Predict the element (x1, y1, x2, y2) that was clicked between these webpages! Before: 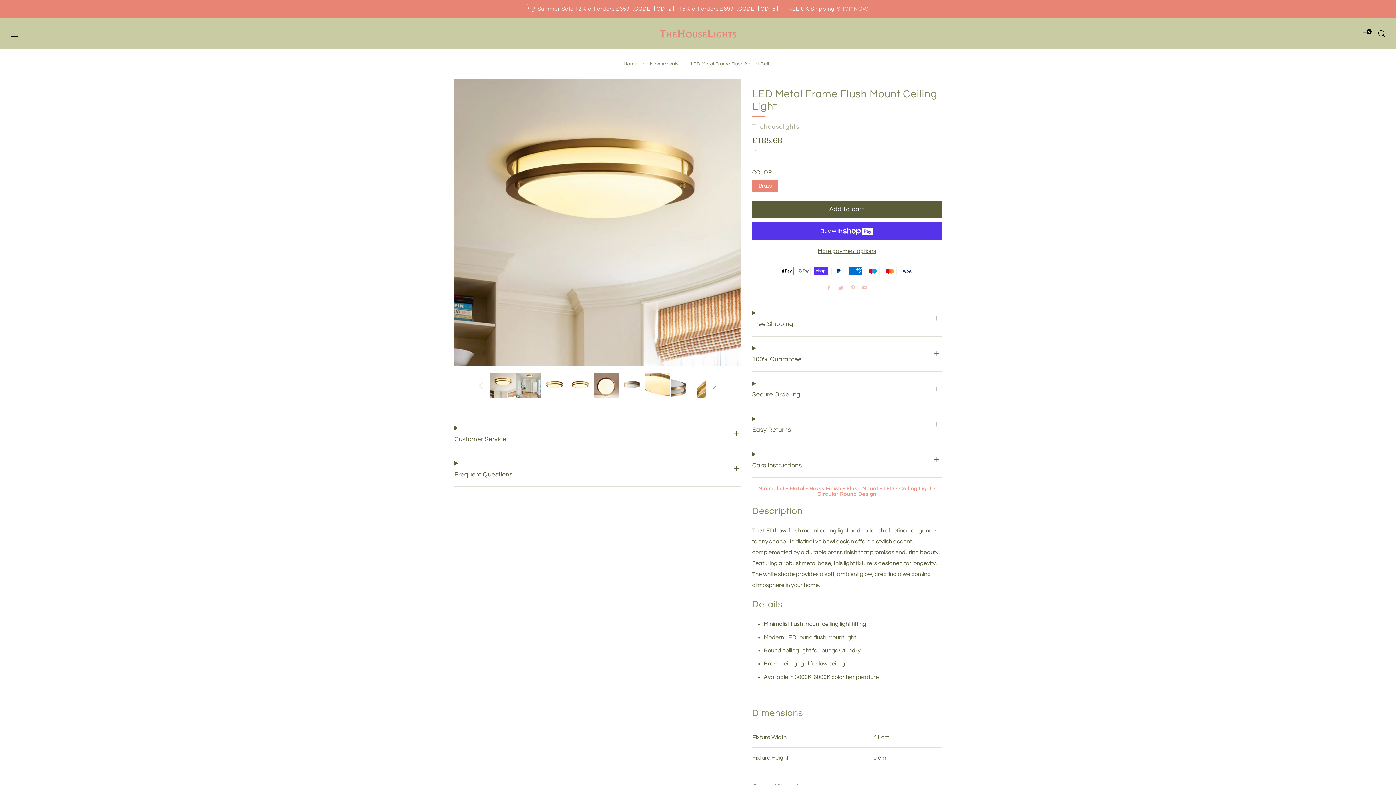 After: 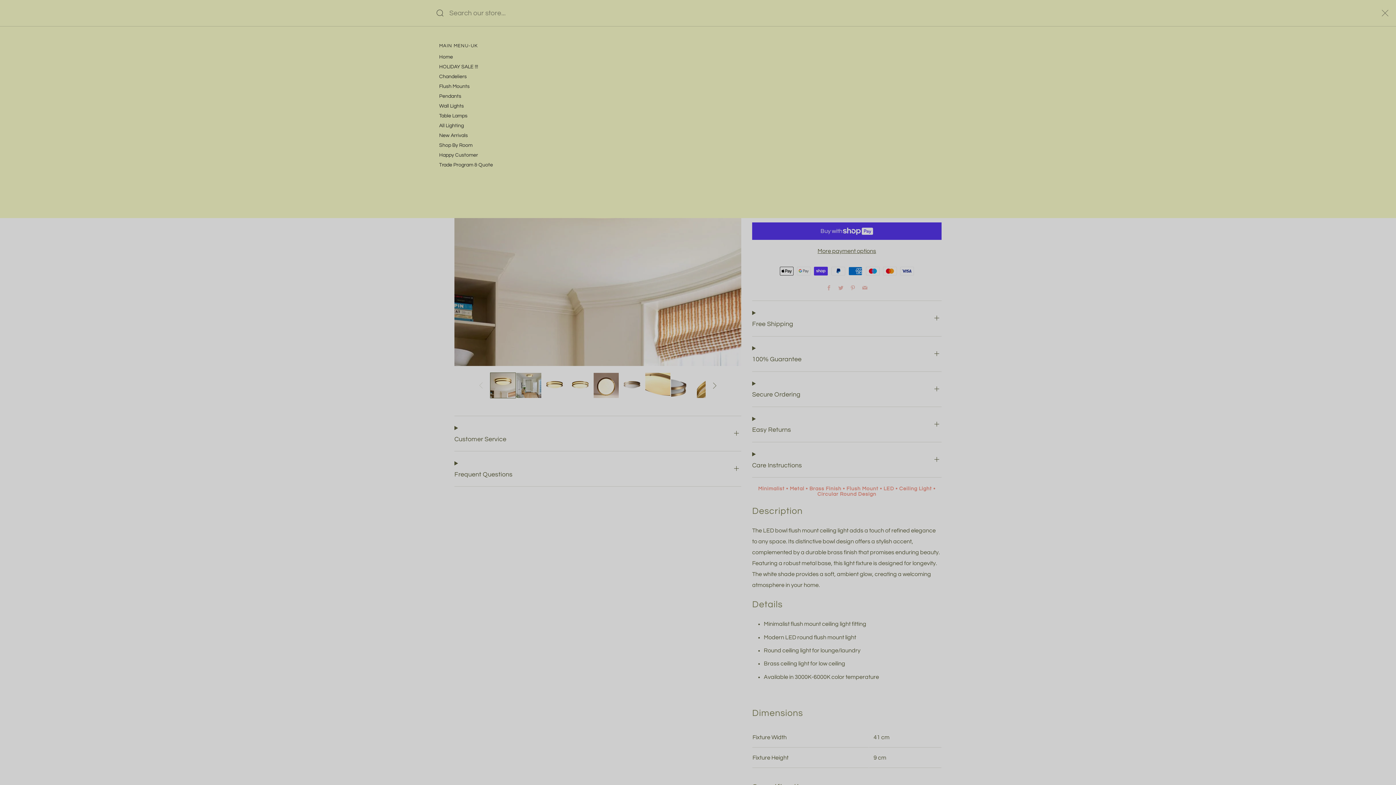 Action: label: Search bbox: (1378, 29, 1385, 36)